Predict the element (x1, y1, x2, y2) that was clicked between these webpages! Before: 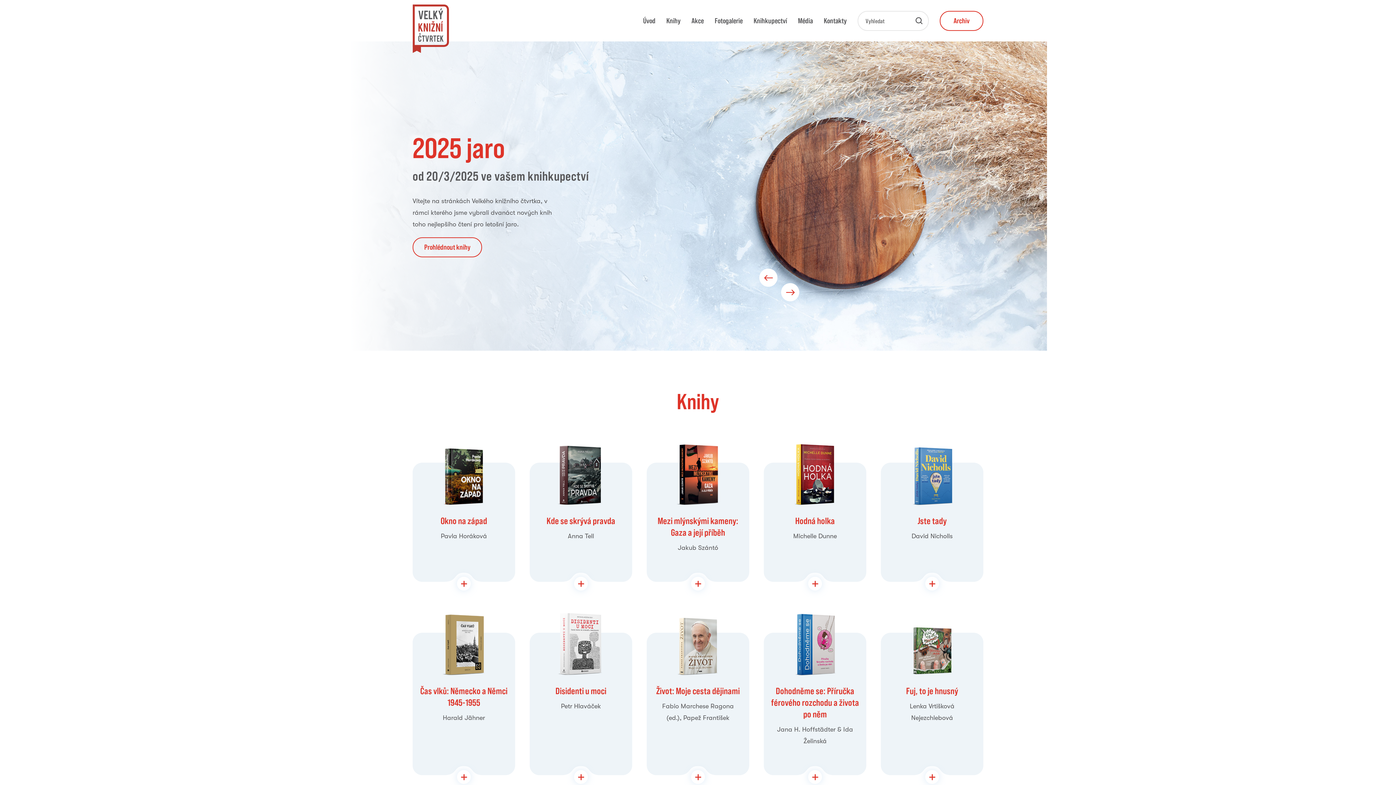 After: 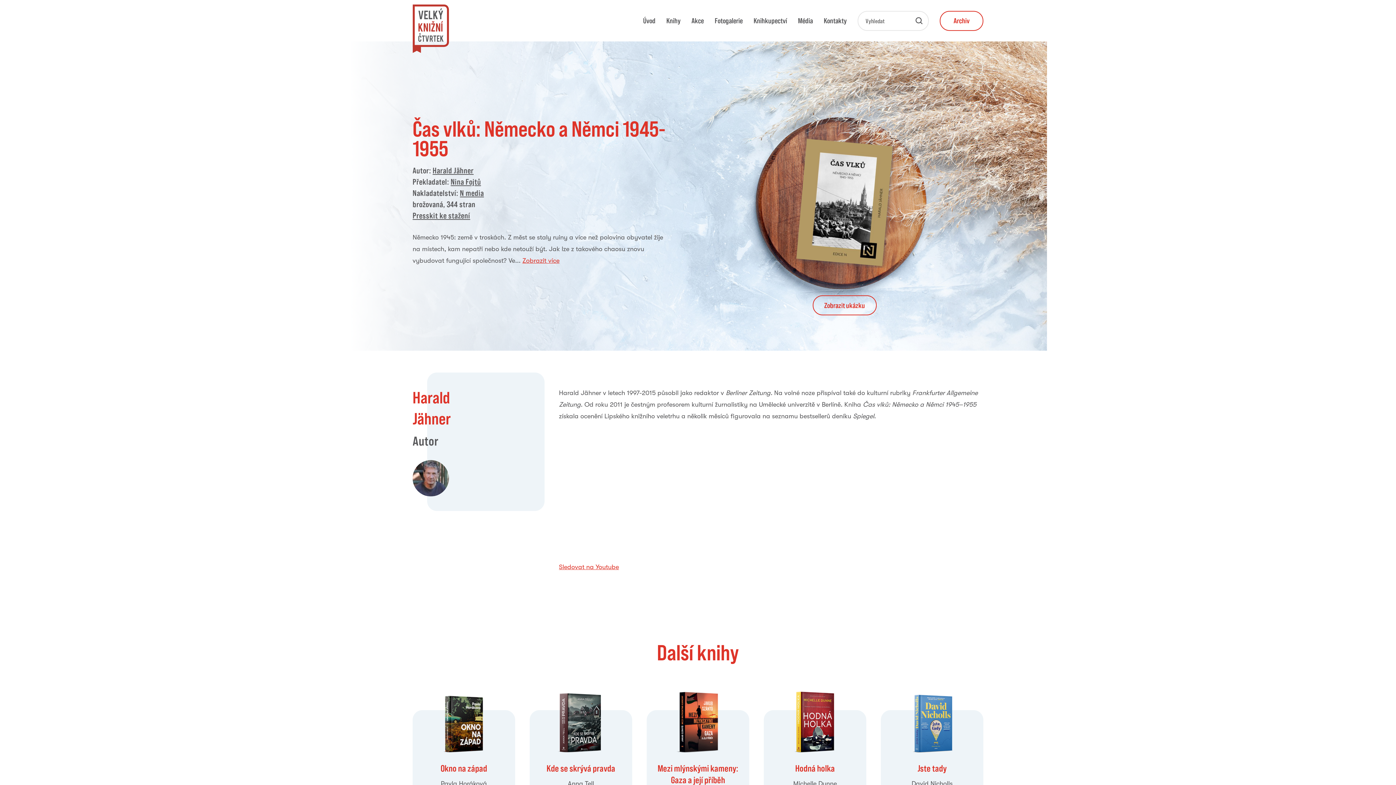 Action: label: Čas vlků: Německo a Němci 1945-1955
Harald Jähner bbox: (412, 633, 515, 775)